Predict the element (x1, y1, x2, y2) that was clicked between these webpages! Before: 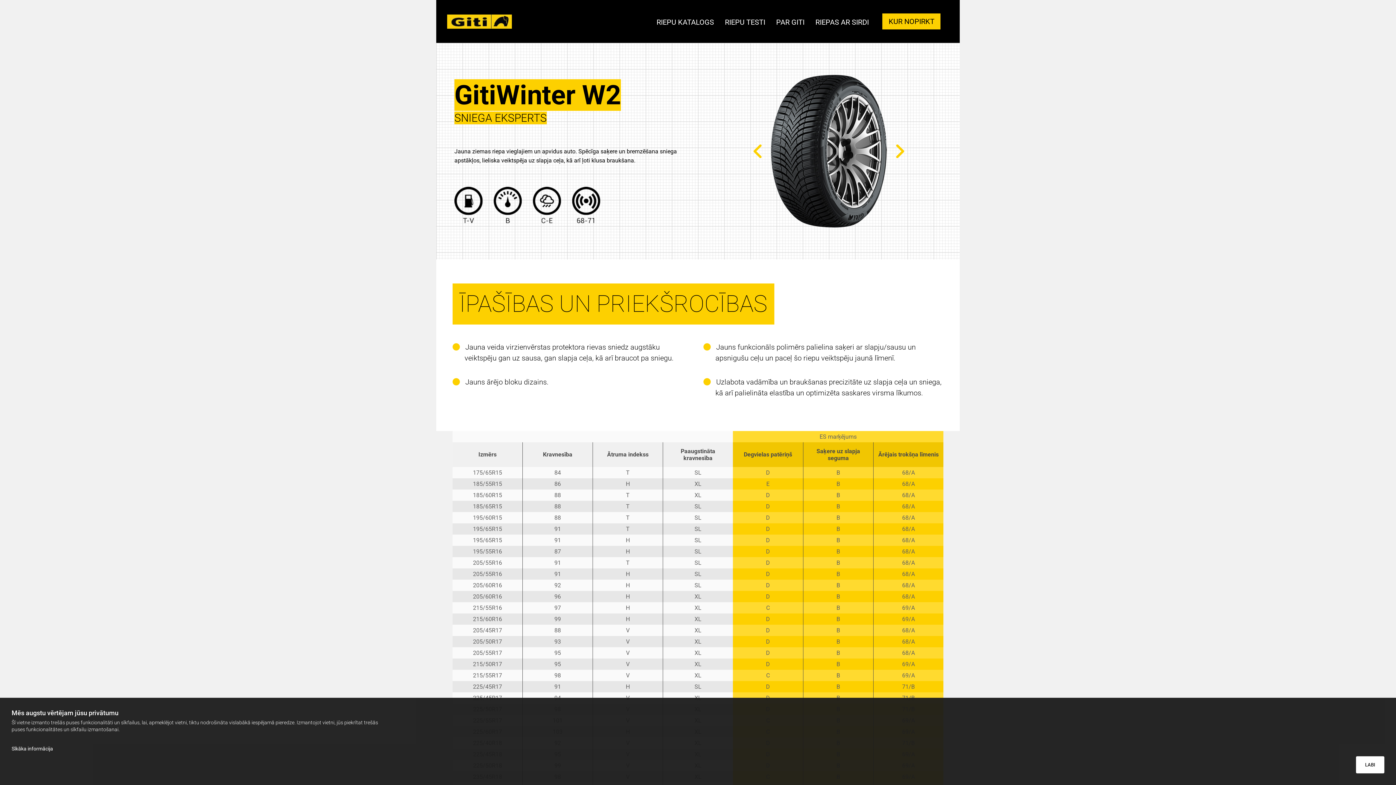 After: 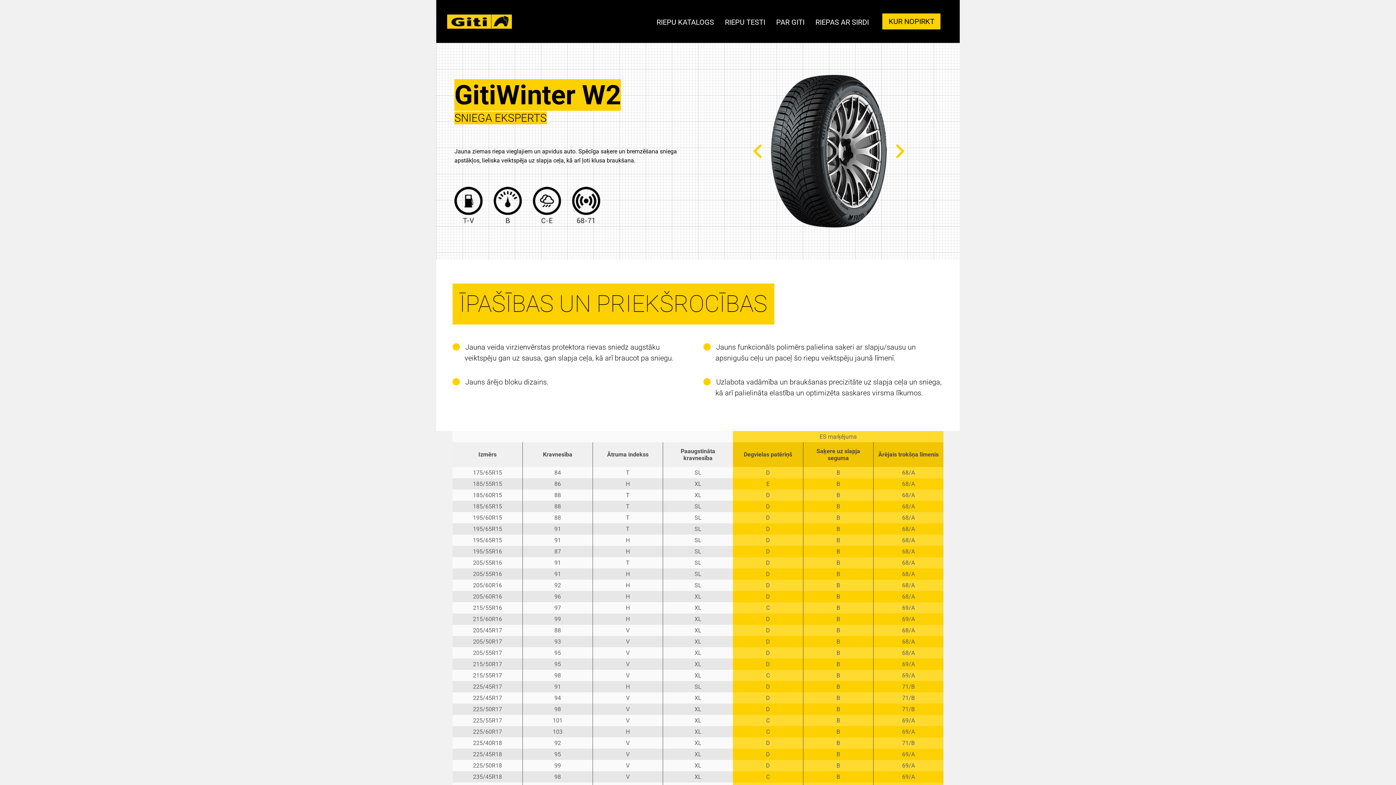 Action: label: LABI bbox: (1356, 756, 1384, 773)